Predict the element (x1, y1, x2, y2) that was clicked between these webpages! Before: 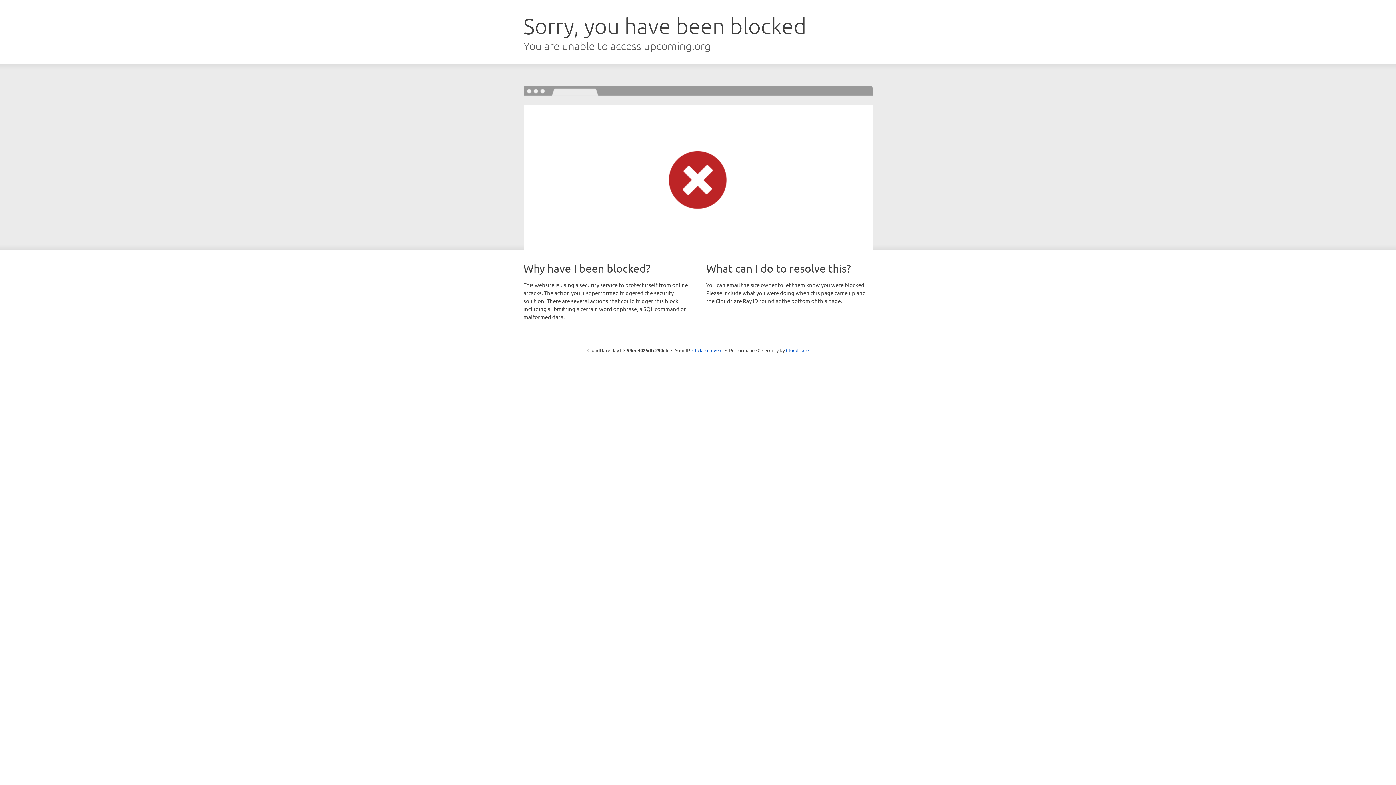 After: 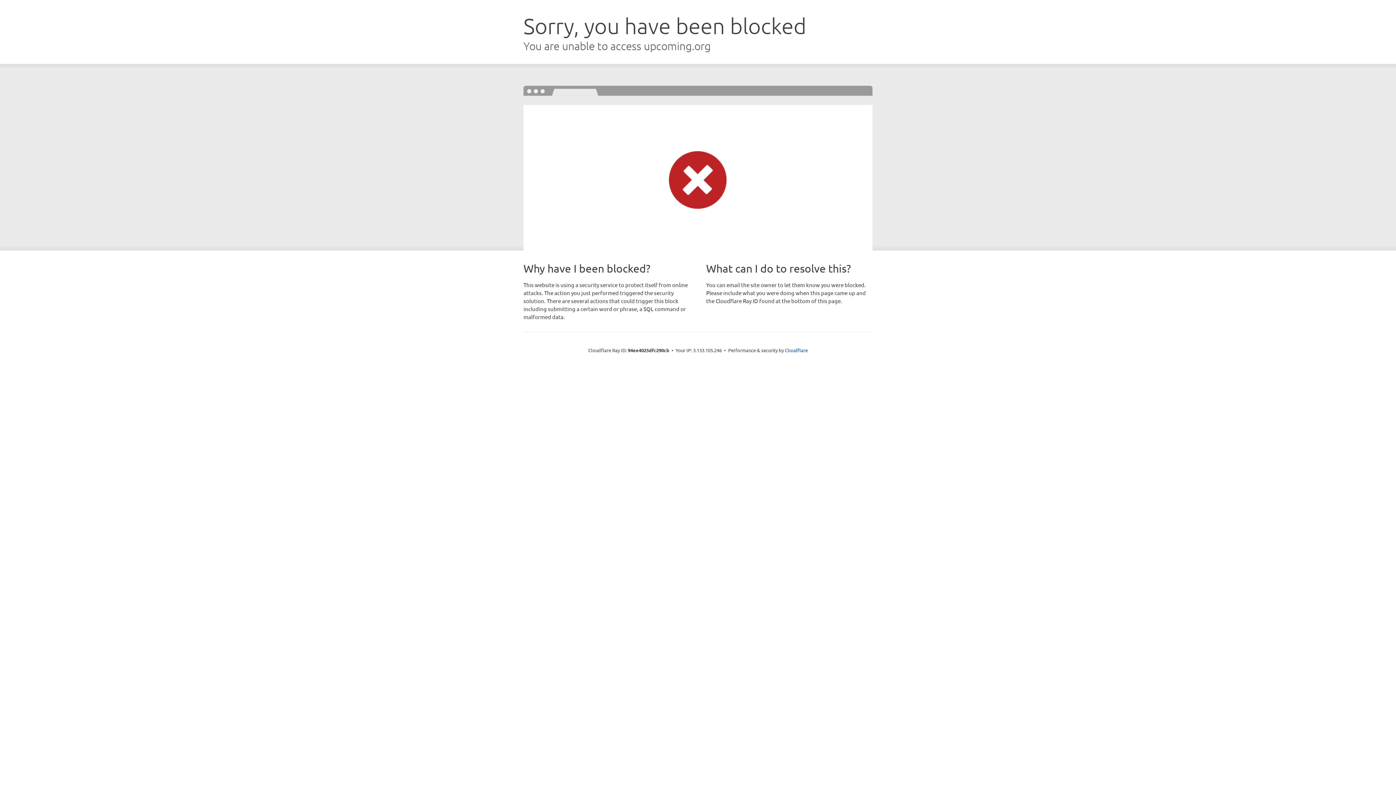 Action: bbox: (692, 346, 722, 353) label: Click to reveal